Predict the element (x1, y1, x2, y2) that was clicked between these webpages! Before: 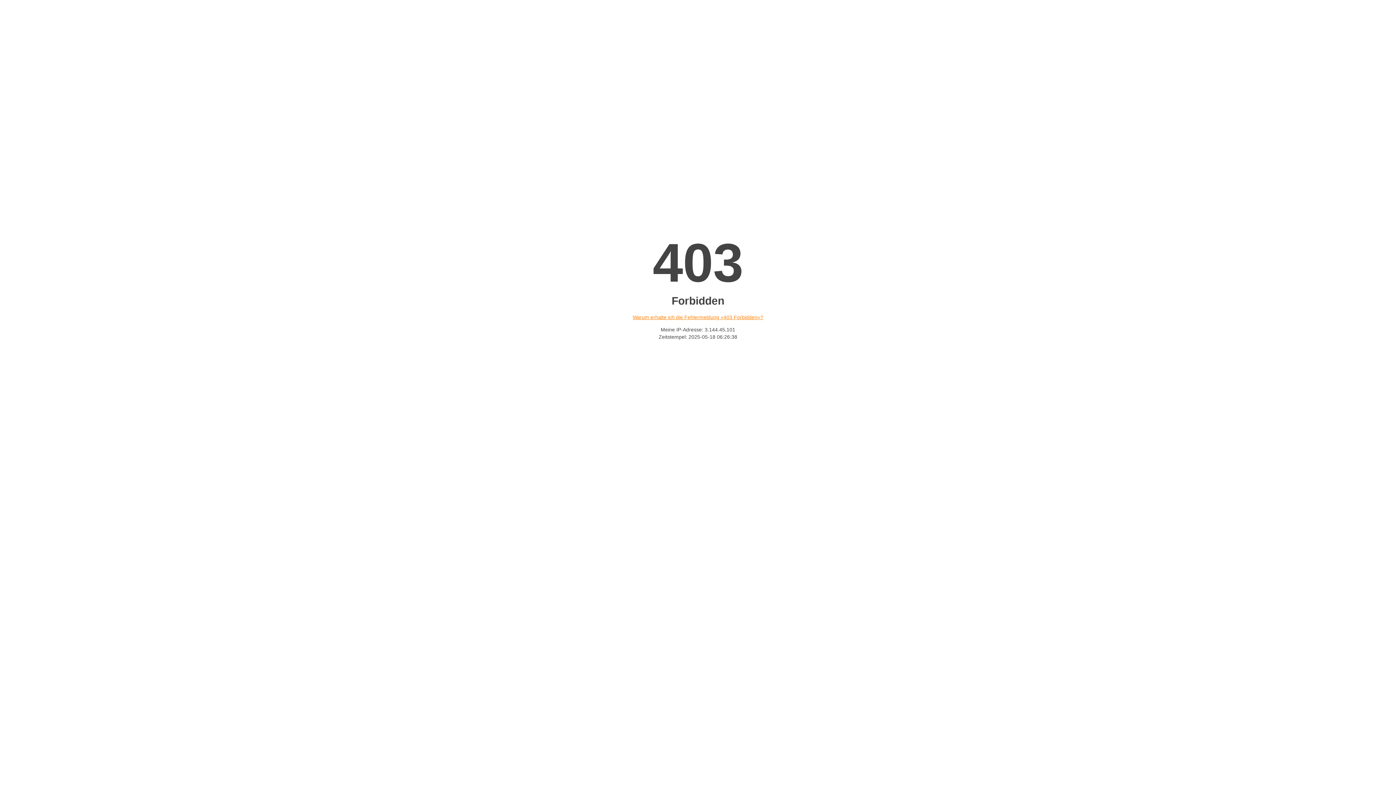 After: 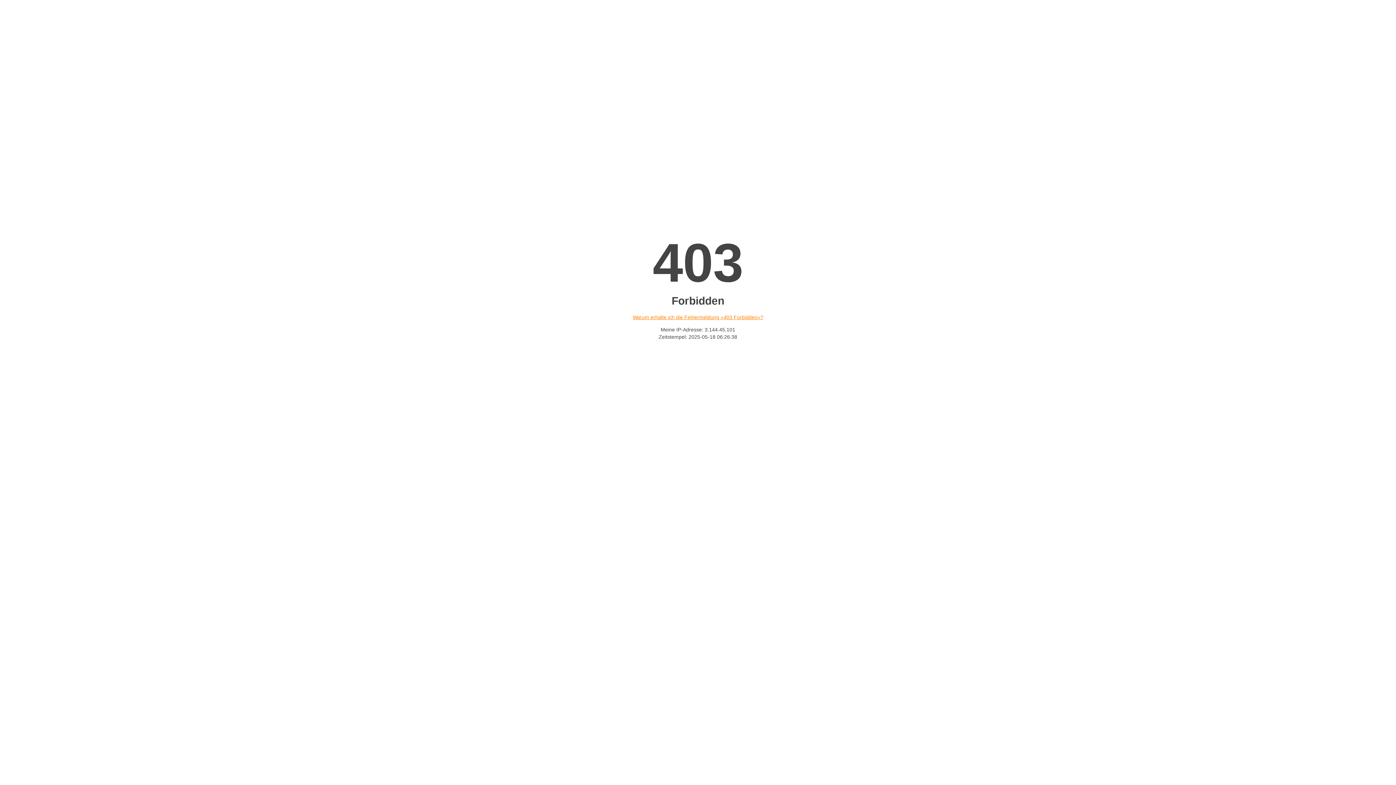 Action: bbox: (632, 314, 763, 320) label: Warum erhalte ich die Fehlermeldung «403 Forbidden»?